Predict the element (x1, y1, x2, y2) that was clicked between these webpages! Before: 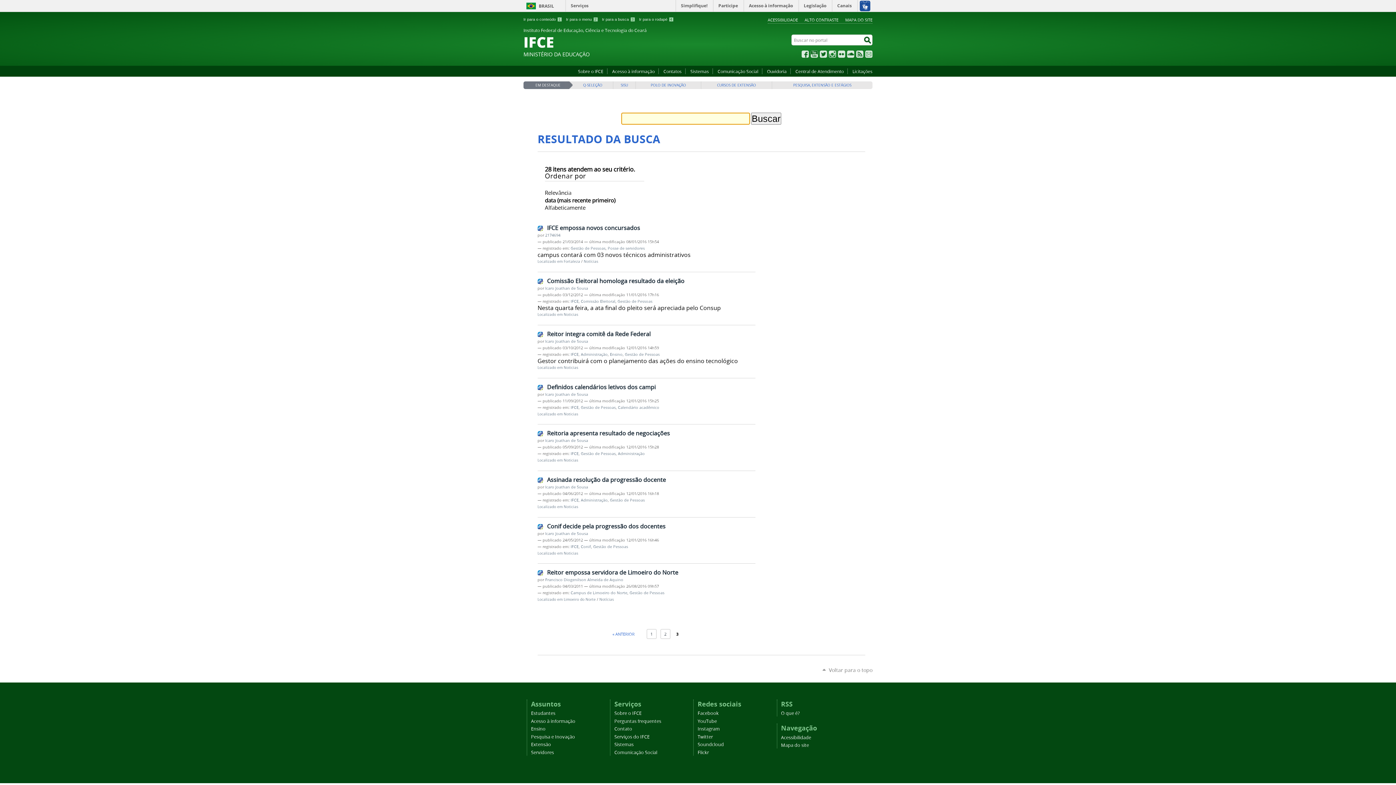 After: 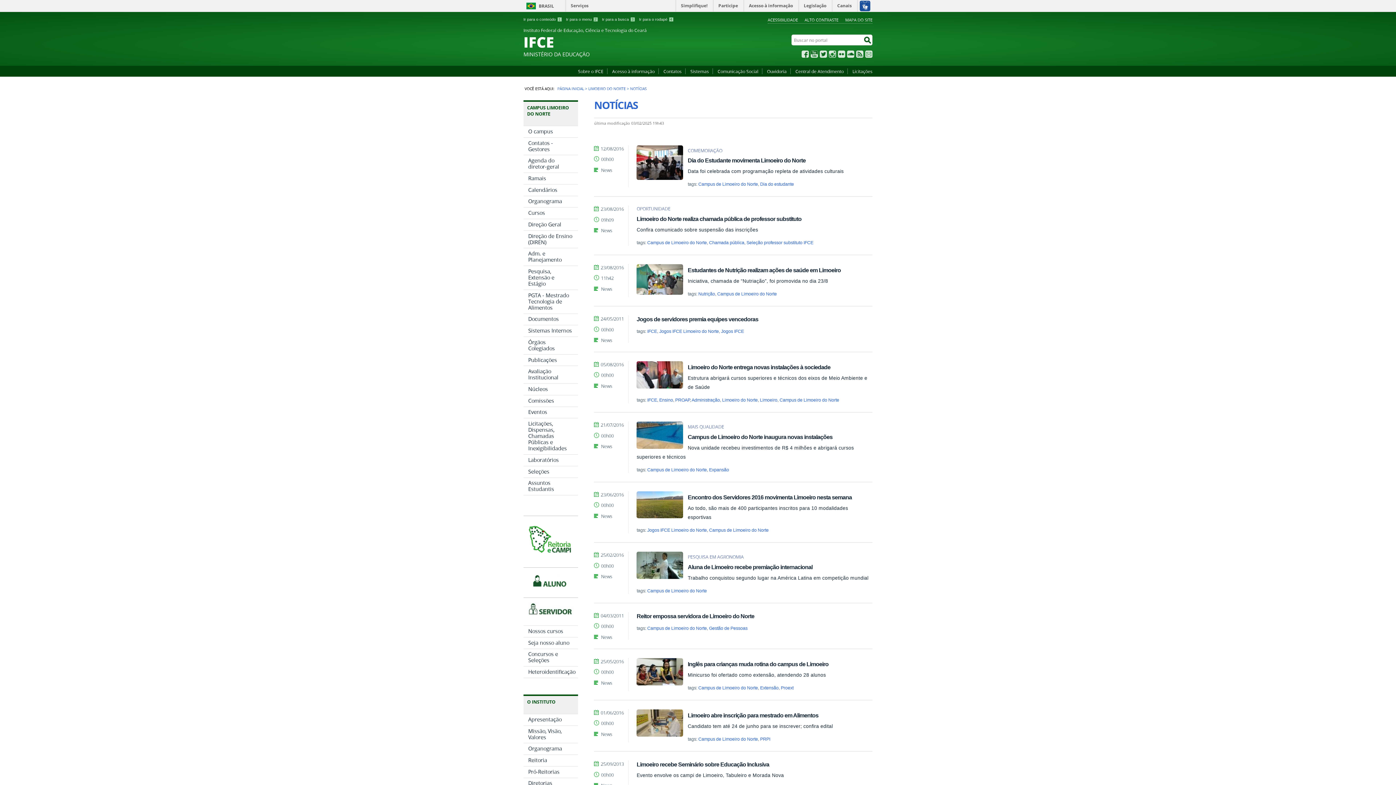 Action: bbox: (599, 597, 614, 602) label: Notícias